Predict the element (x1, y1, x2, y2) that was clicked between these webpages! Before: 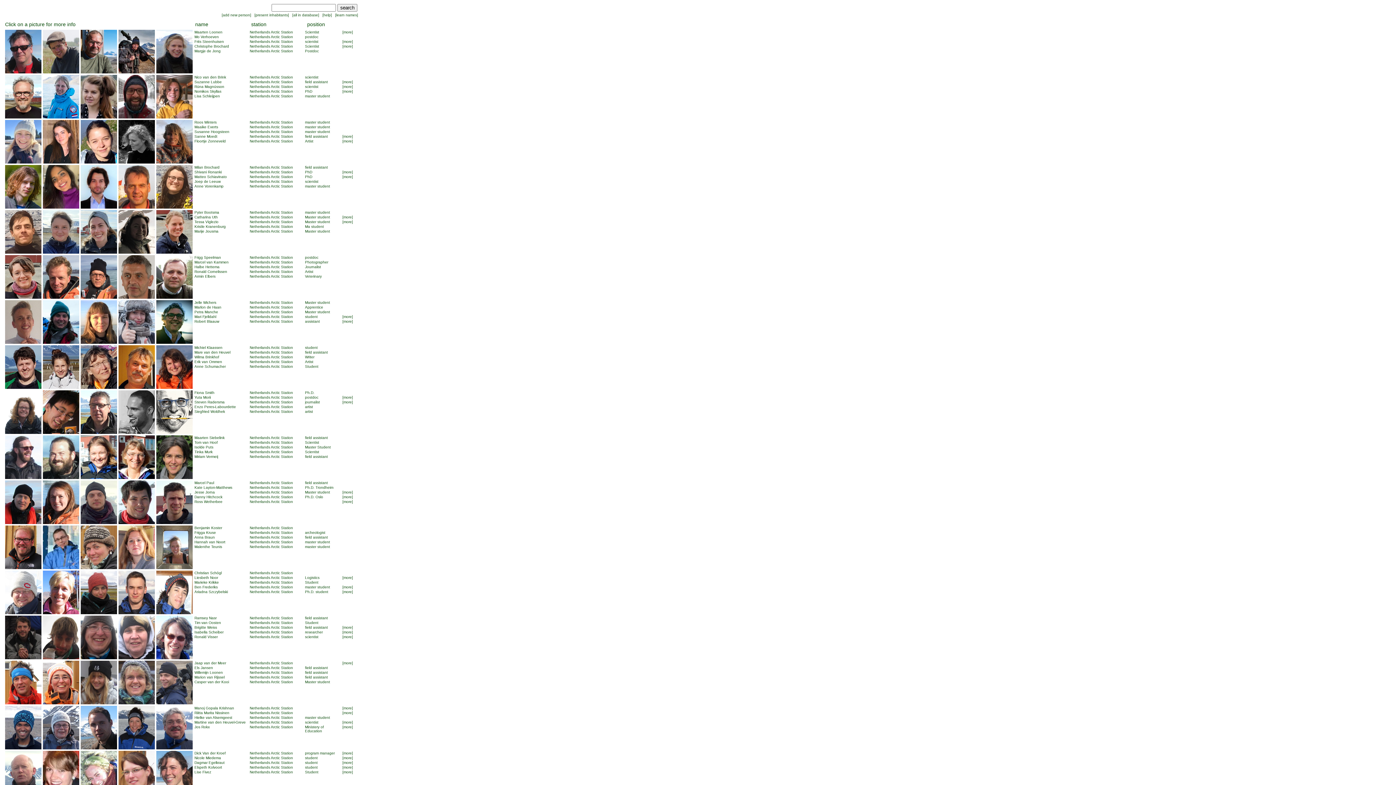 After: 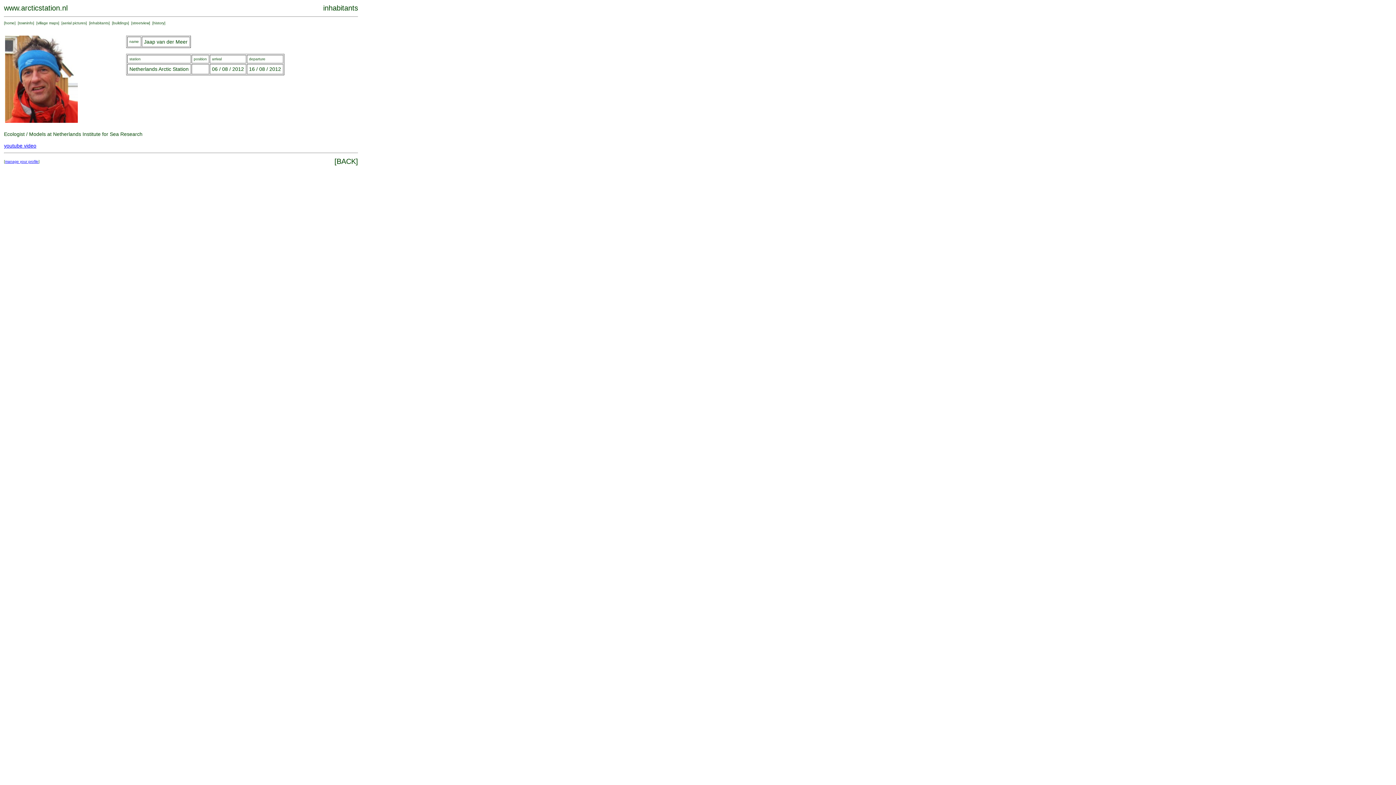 Action: bbox: (342, 661, 353, 665) label: [more]